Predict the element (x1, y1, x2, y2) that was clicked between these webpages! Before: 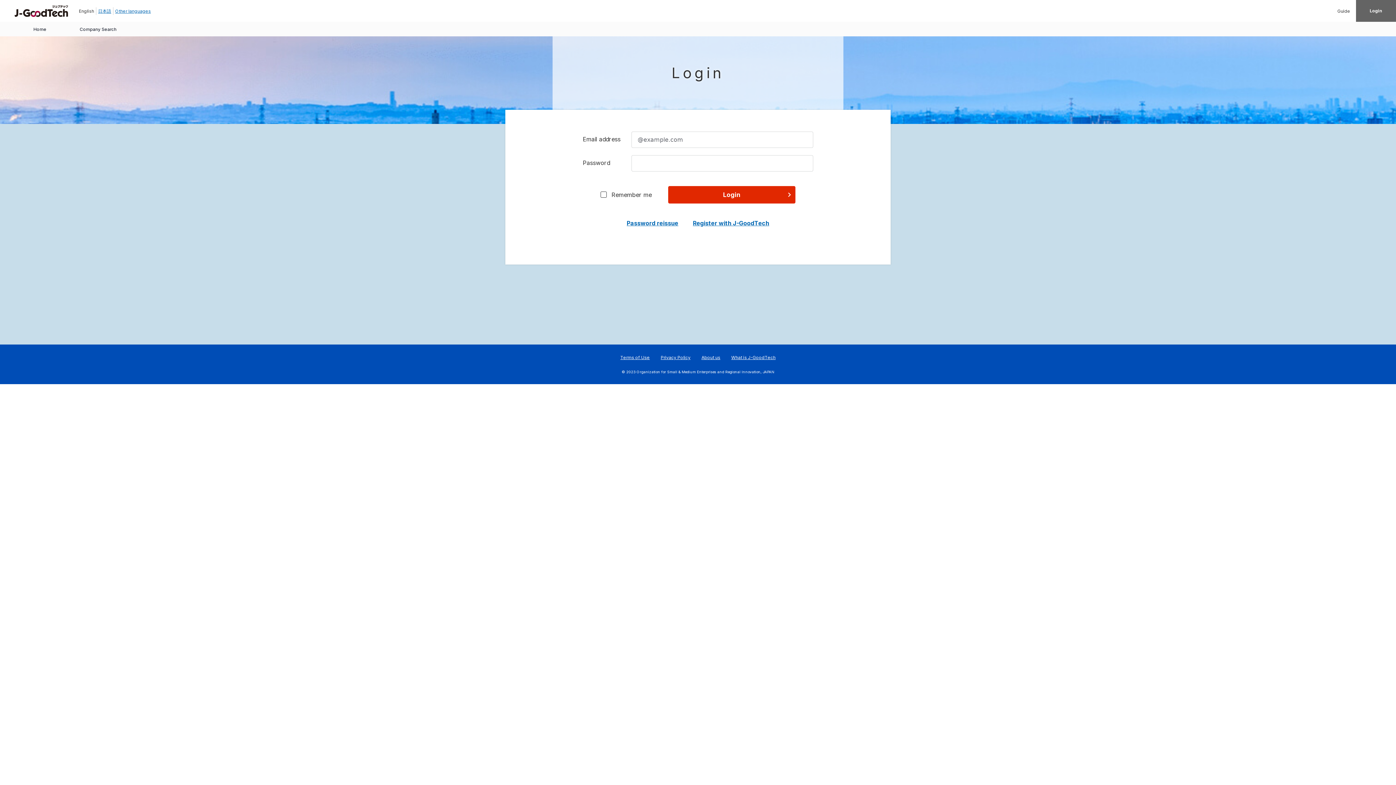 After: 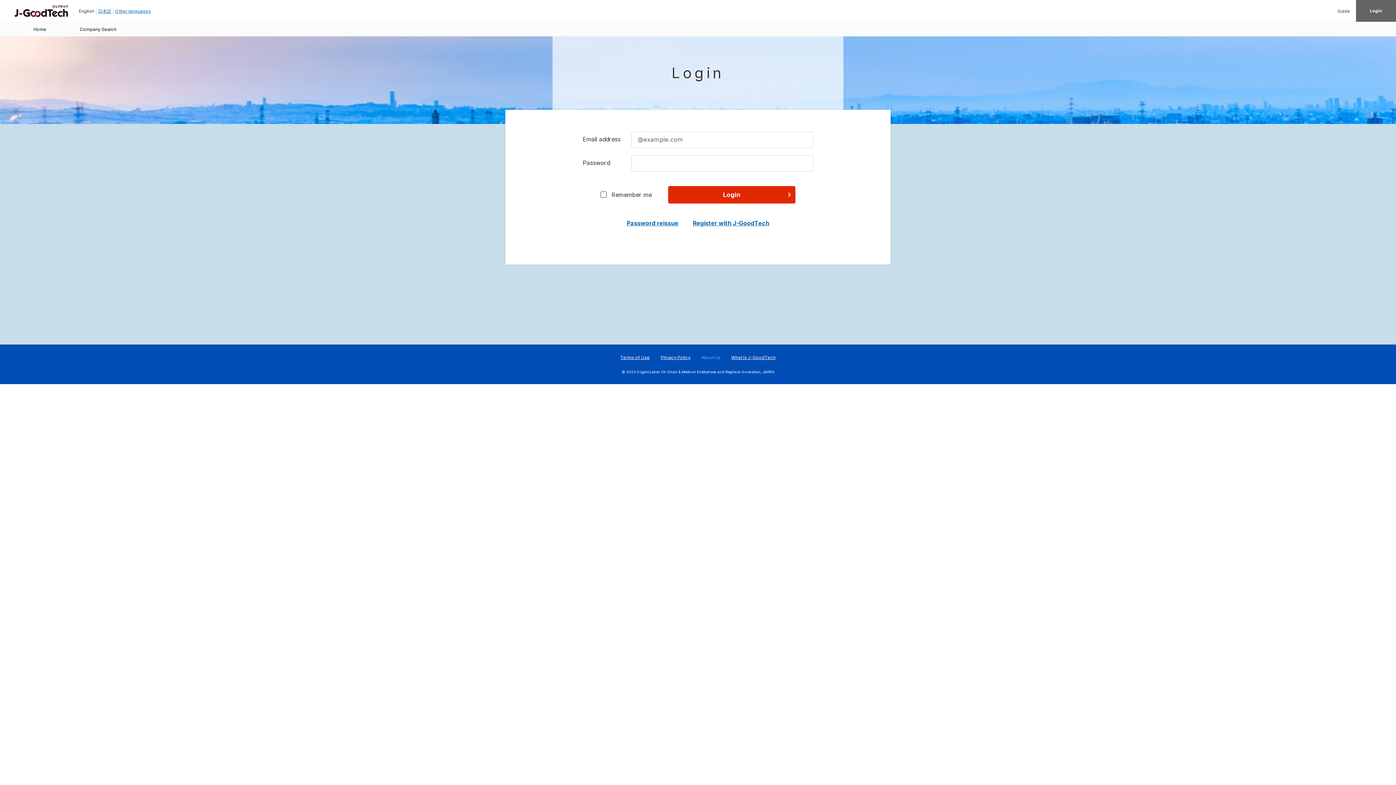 Action: bbox: (701, 354, 720, 360) label: About us